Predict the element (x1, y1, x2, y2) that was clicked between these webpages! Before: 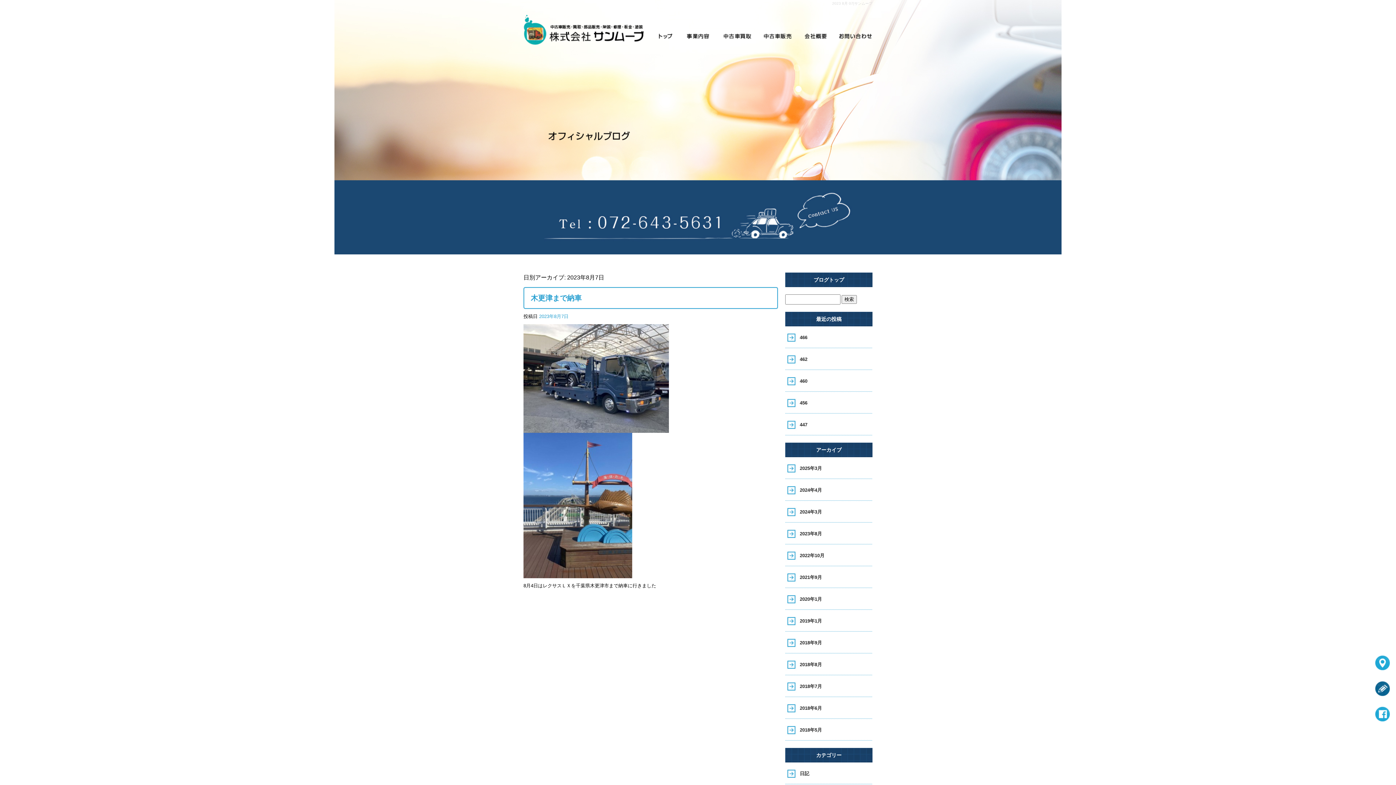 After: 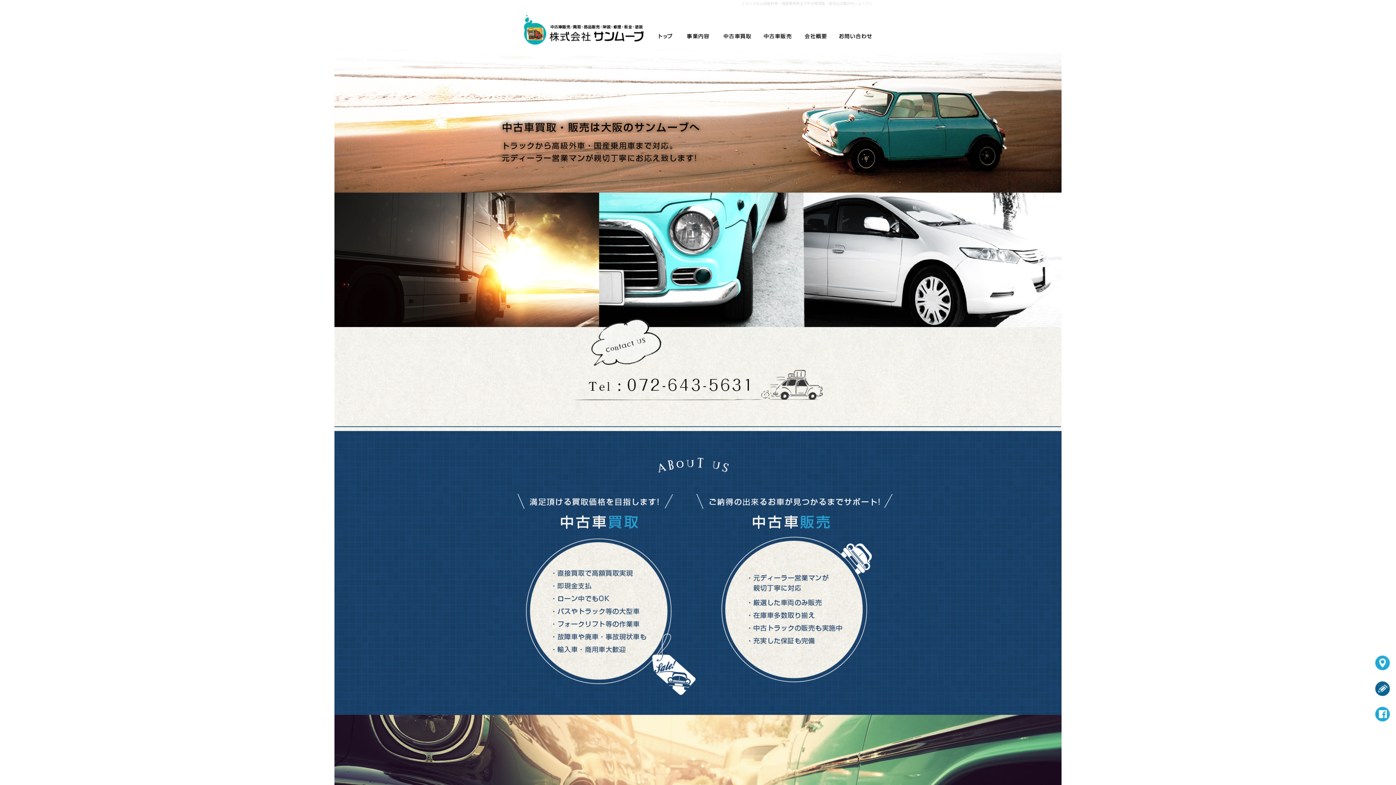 Action: bbox: (523, 39, 629, 43)